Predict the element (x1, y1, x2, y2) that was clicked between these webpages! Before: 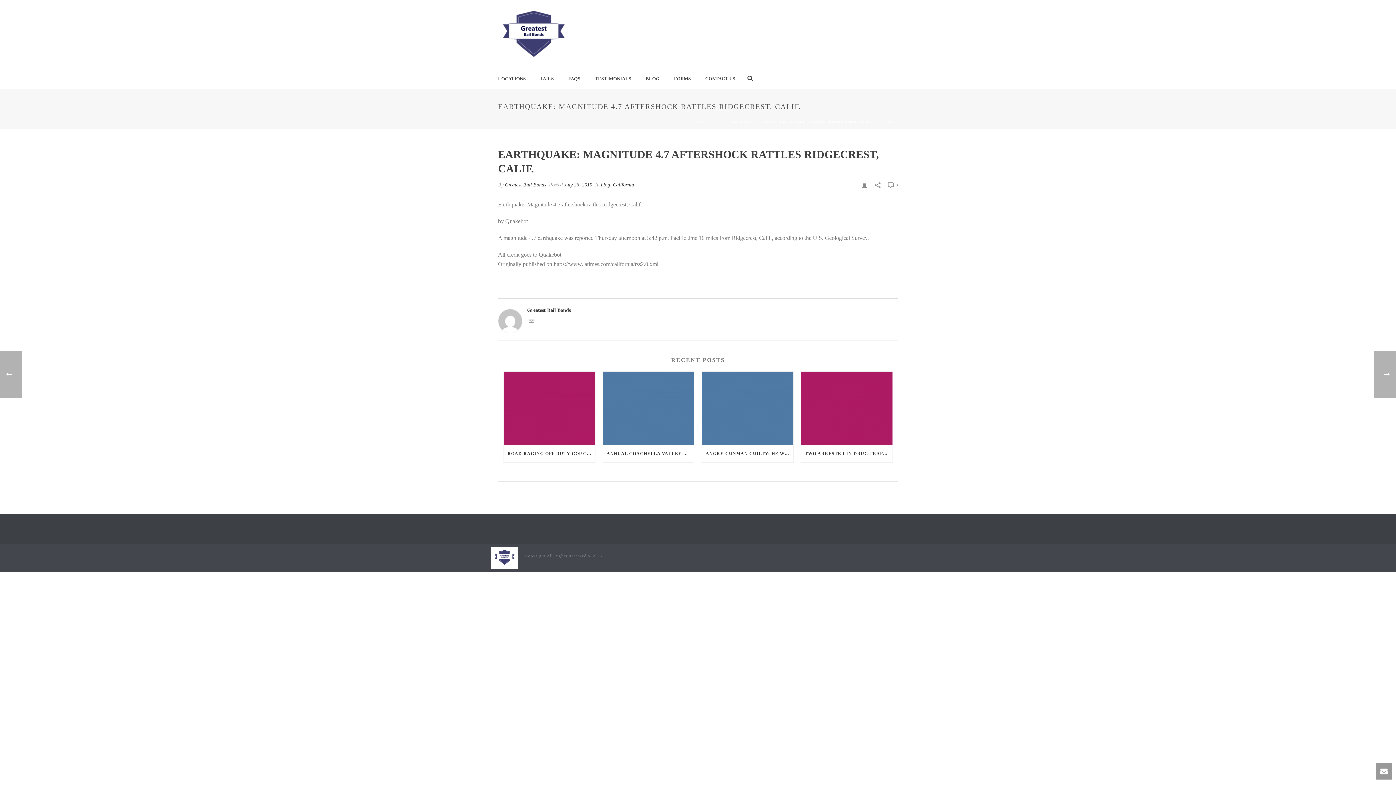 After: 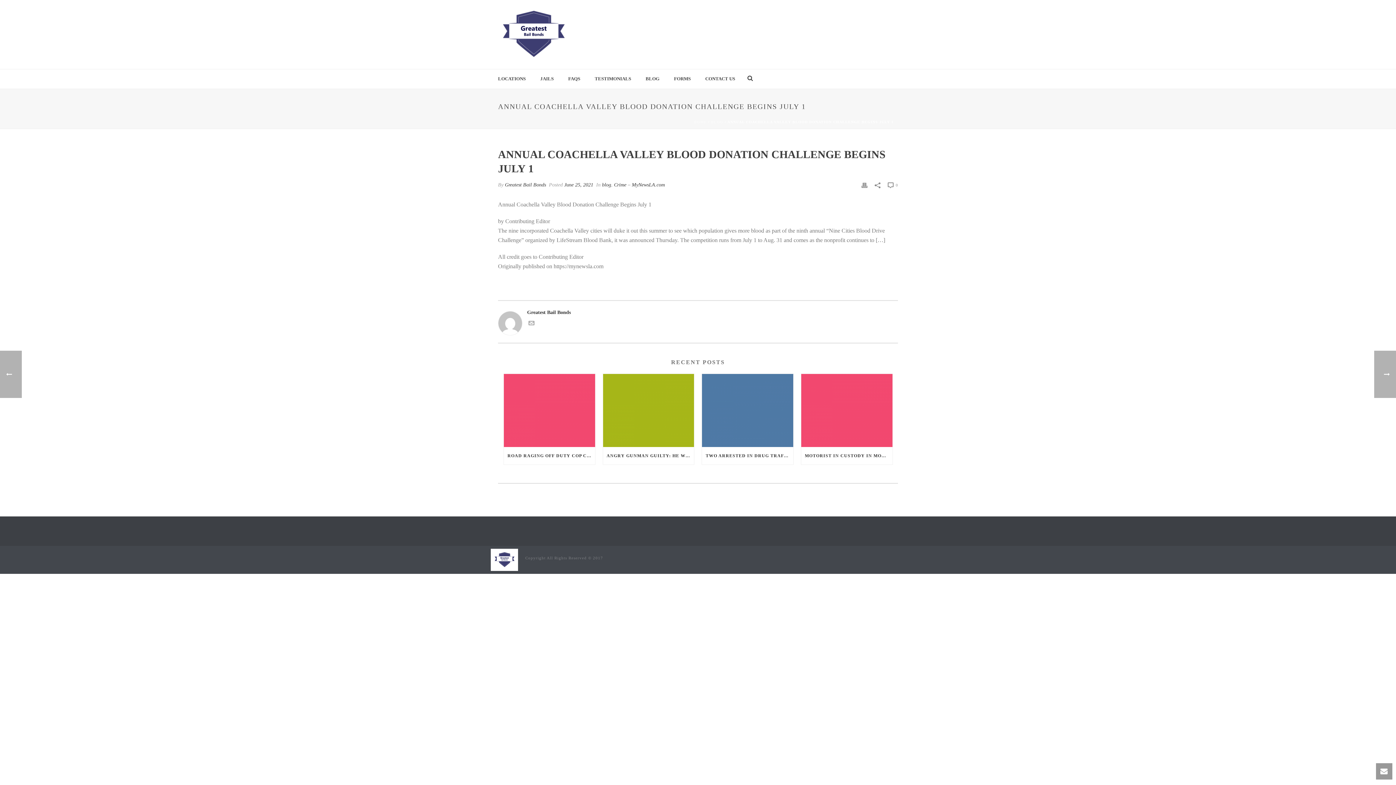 Action: bbox: (603, 372, 694, 445)